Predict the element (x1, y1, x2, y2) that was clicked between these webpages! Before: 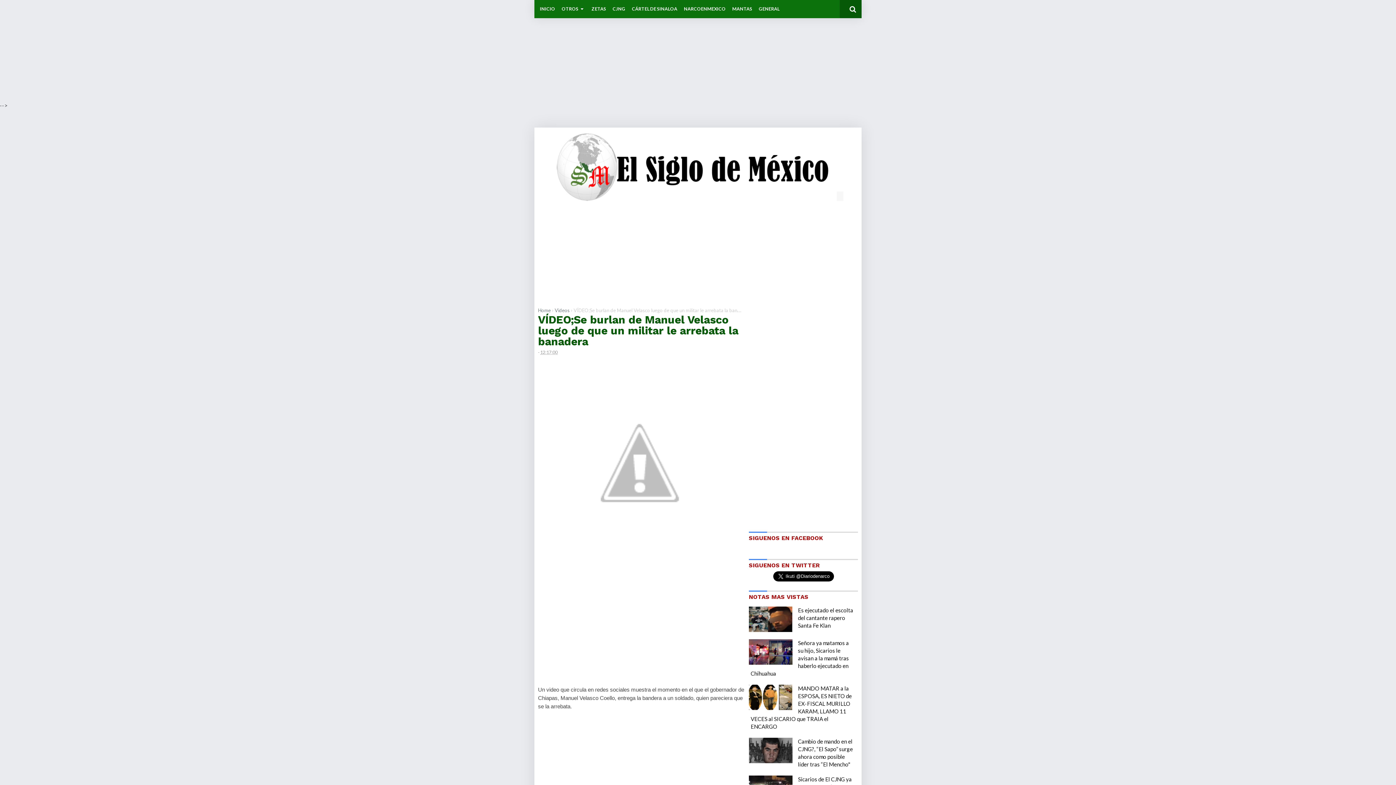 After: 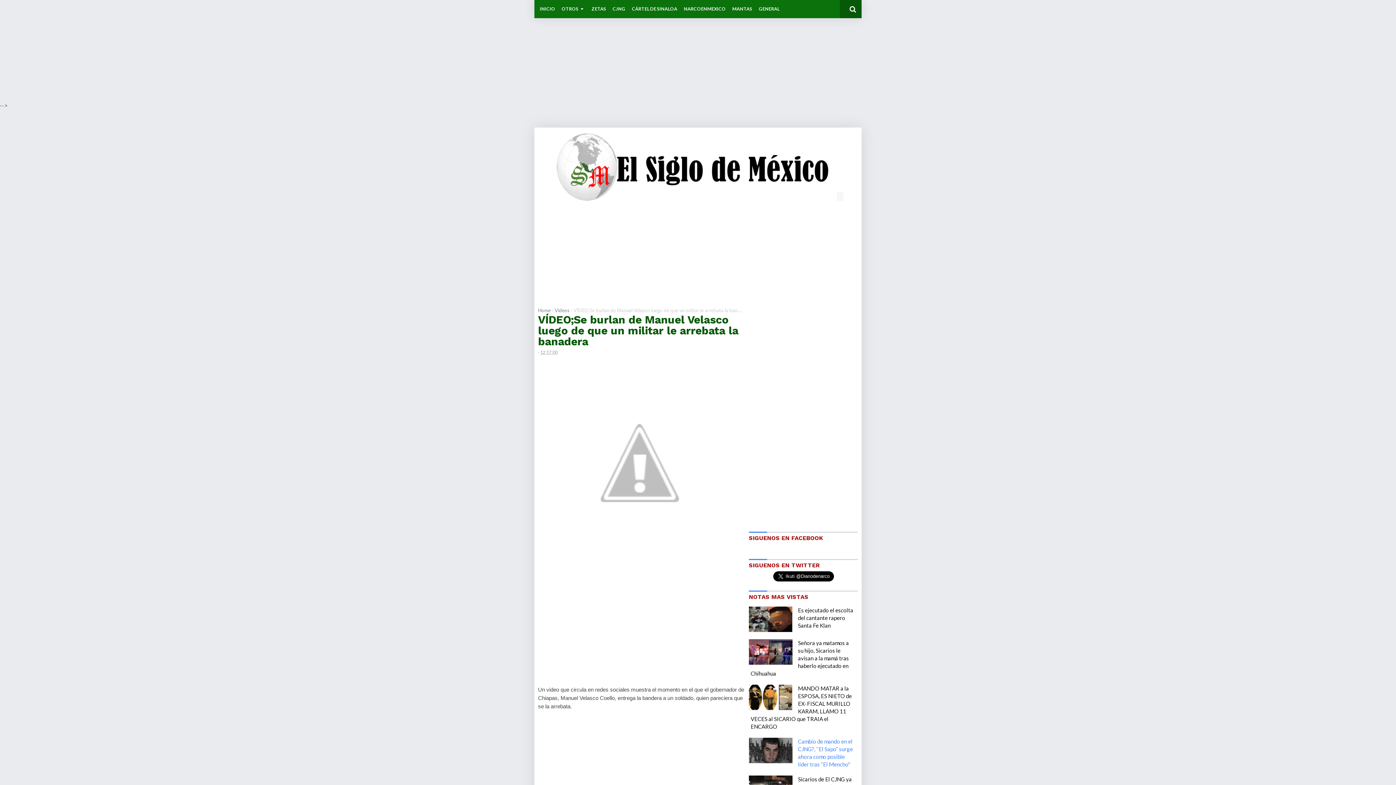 Action: bbox: (749, 738, 792, 763)